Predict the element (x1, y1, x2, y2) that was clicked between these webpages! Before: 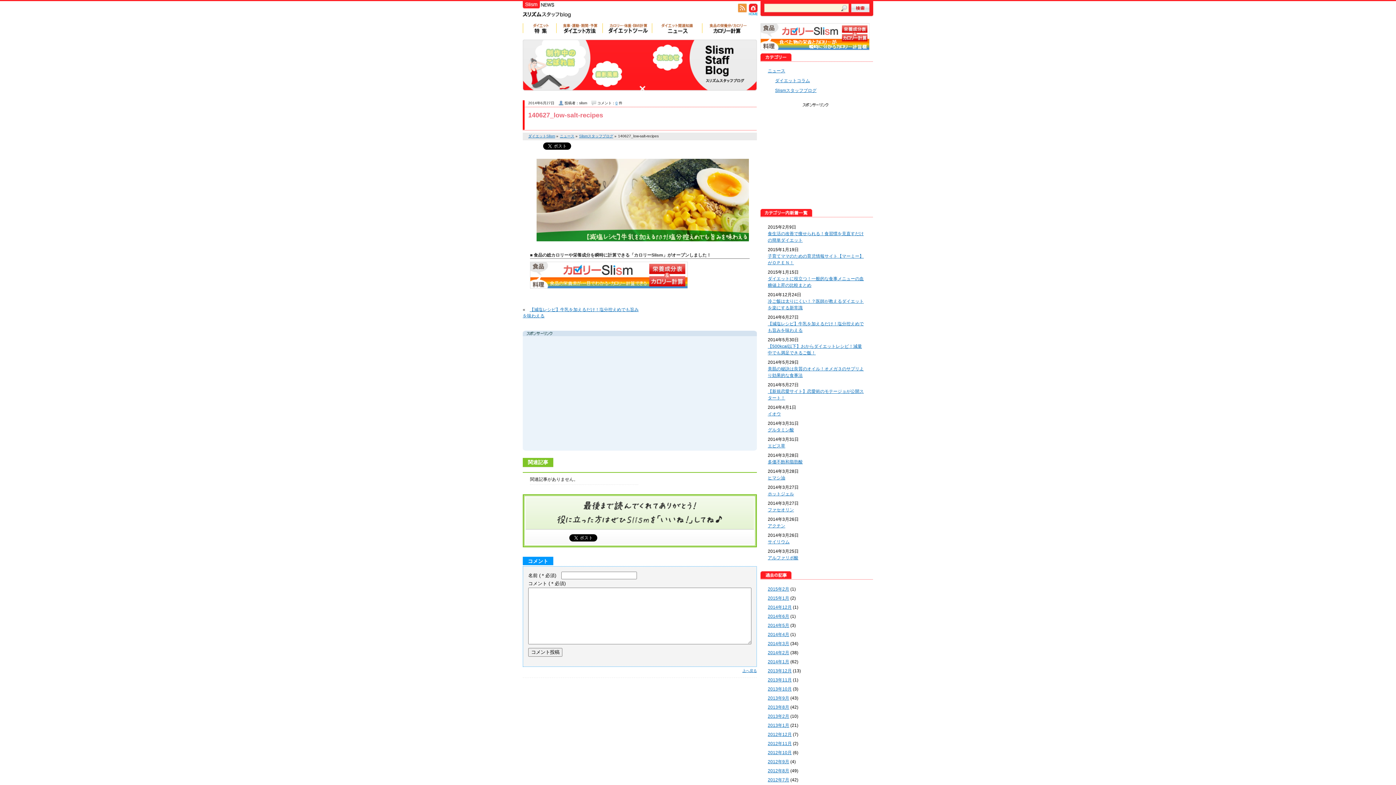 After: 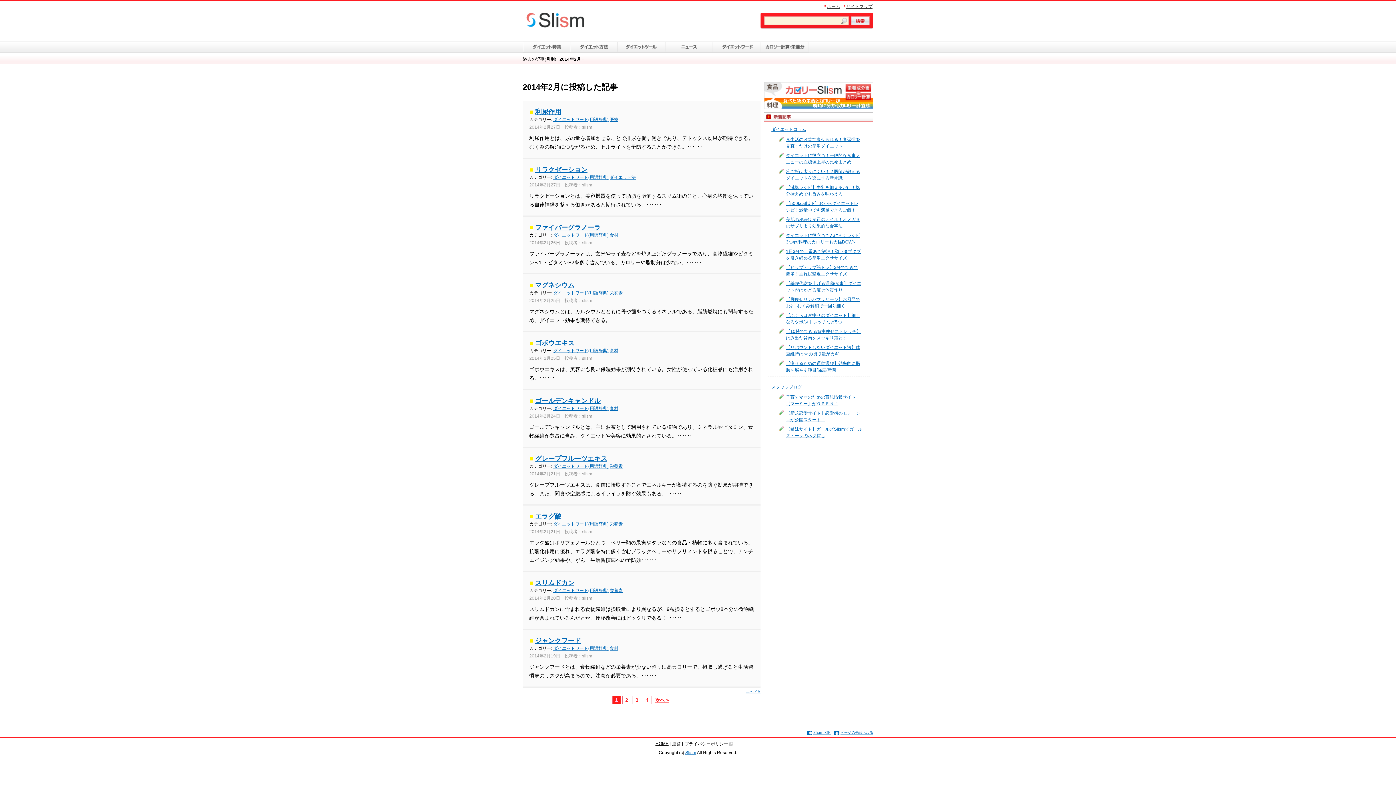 Action: label: 2014年2月 bbox: (768, 650, 789, 655)